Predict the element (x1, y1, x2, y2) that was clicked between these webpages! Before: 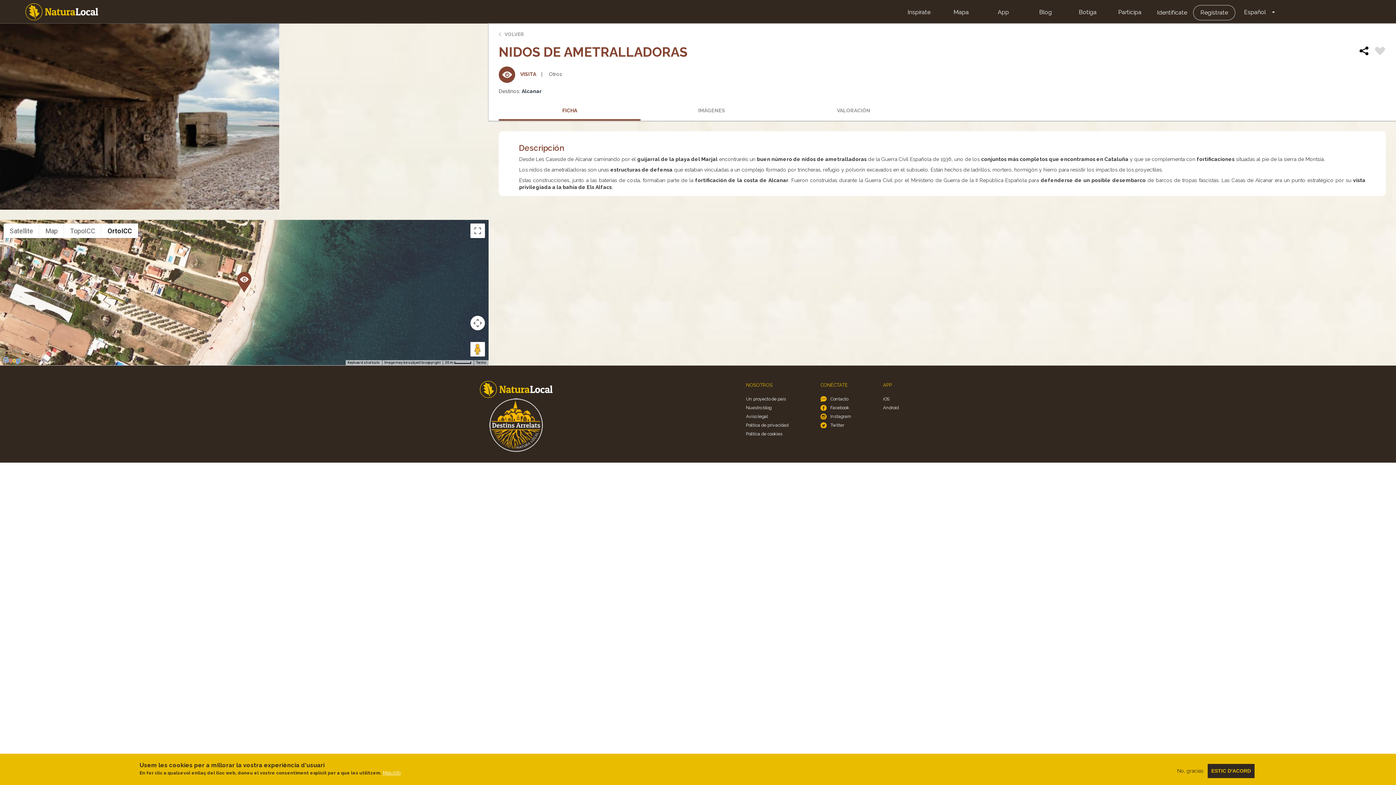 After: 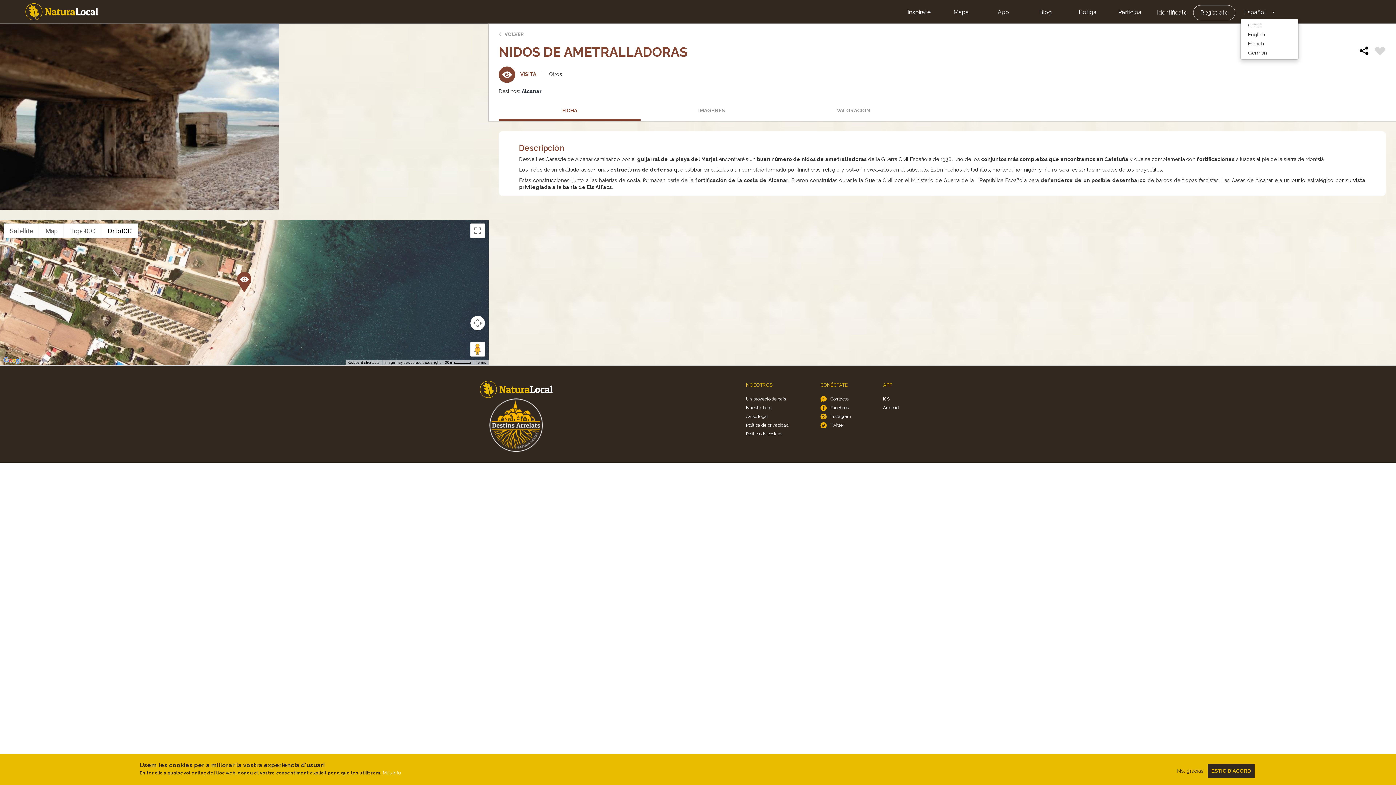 Action: bbox: (1240, 6, 1269, 18) label: Español